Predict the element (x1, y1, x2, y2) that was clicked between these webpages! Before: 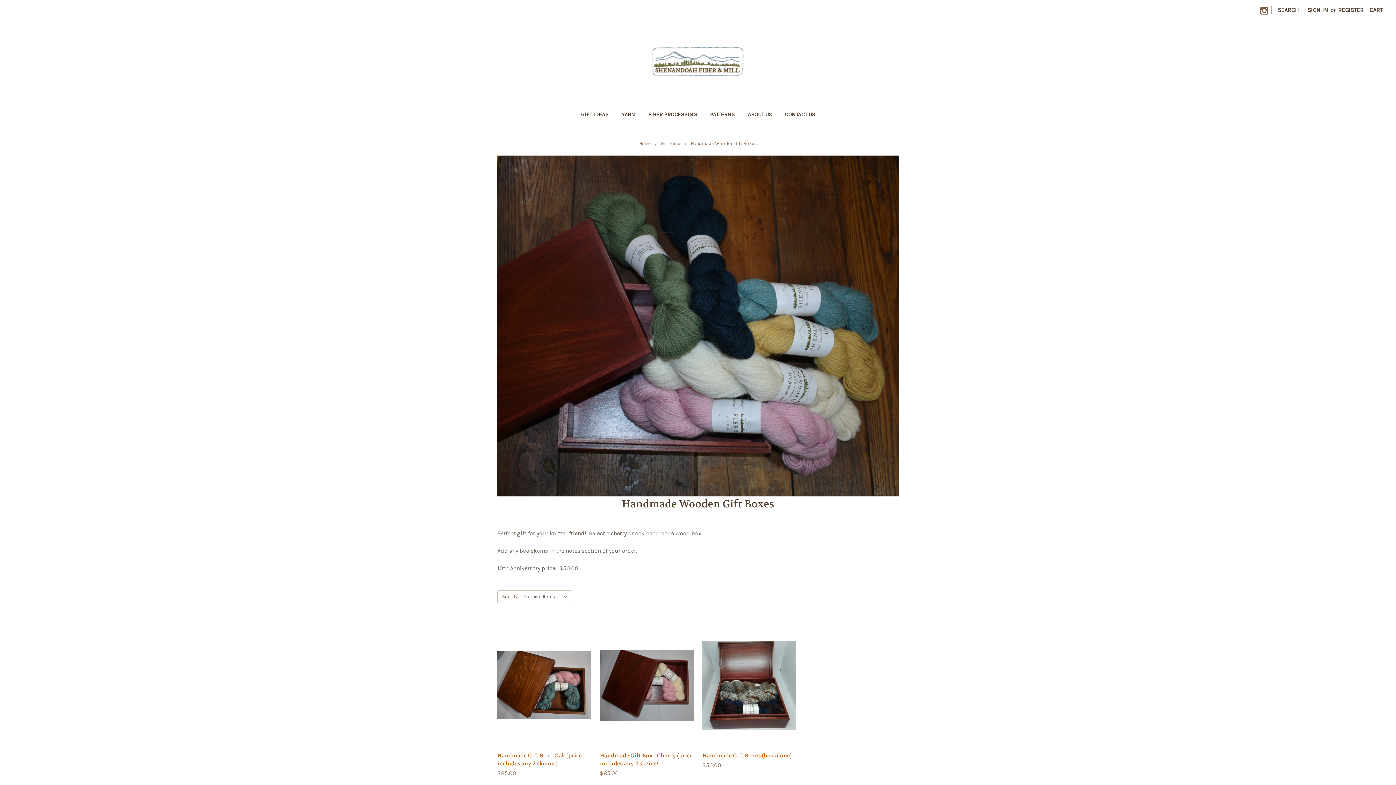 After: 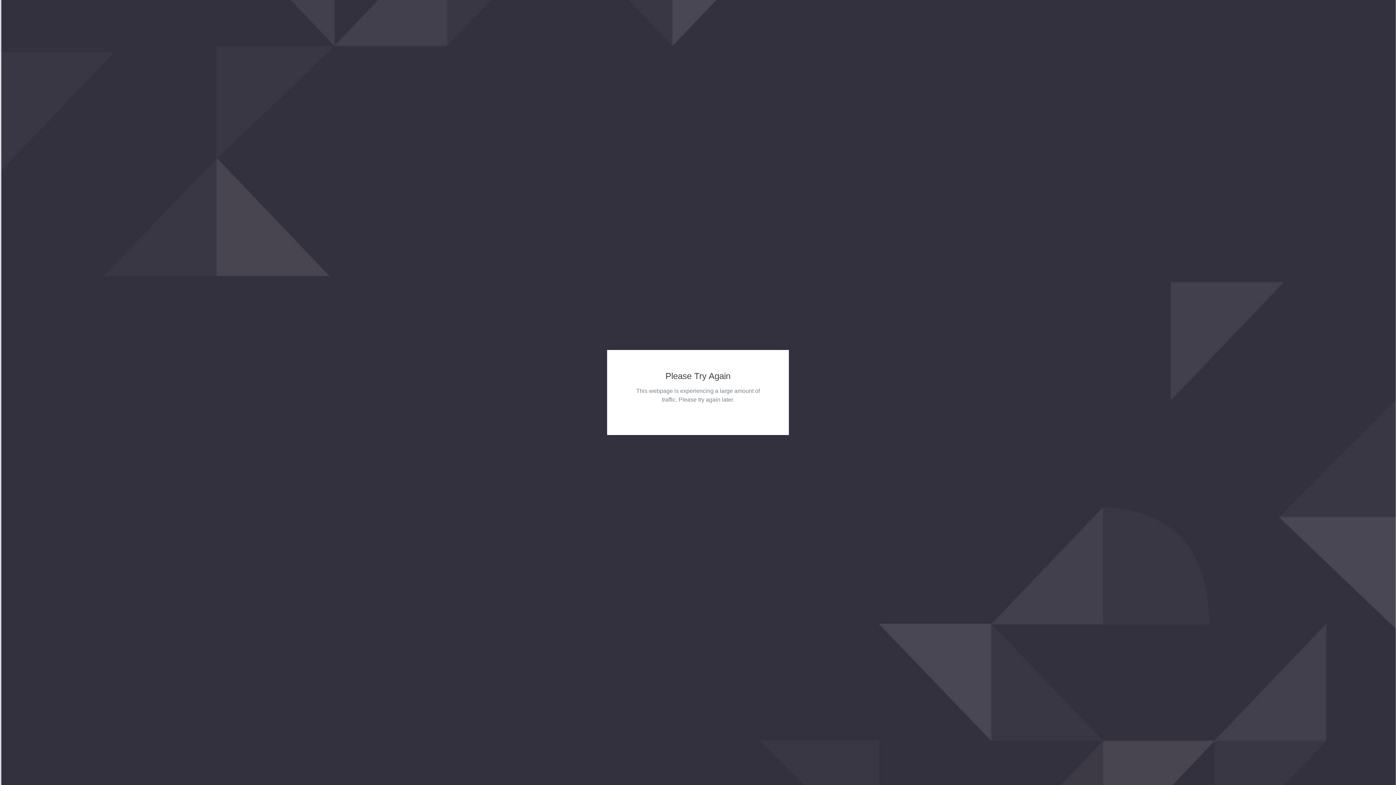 Action: label: Shoot! This is out of stock. Send us a message if you would like to place an order for this item. bbox: (702, 680, 796, 704)